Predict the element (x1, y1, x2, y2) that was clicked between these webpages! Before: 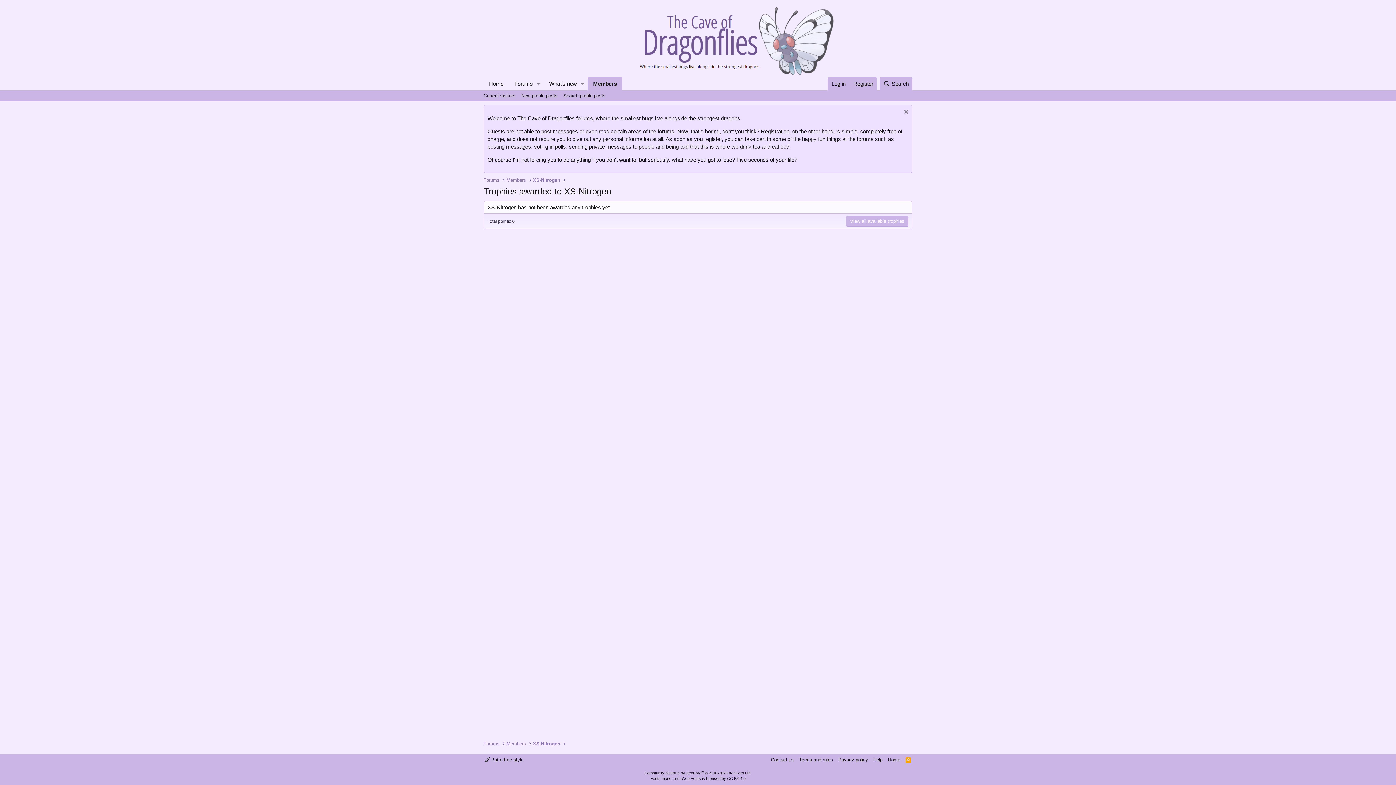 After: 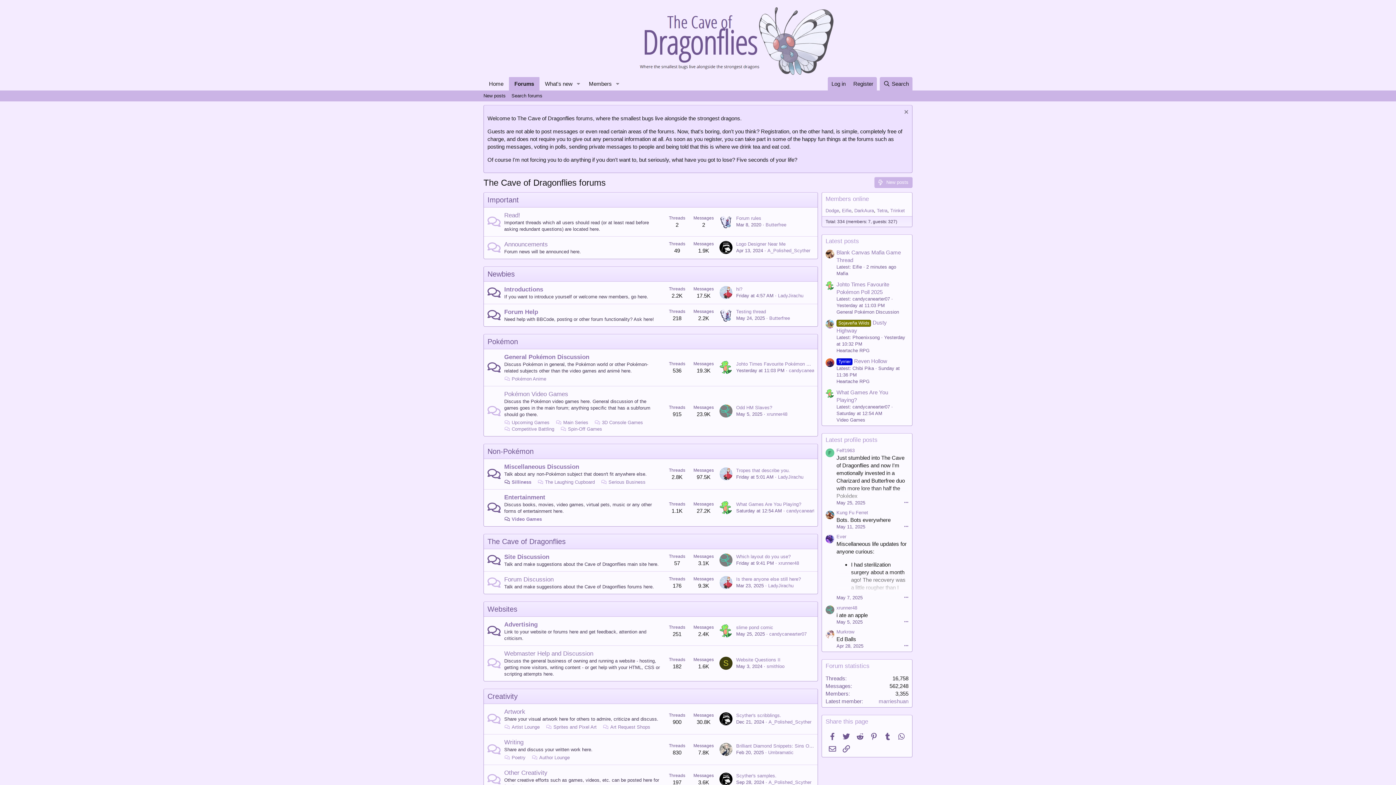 Action: label: Forums bbox: (483, 740, 499, 747)